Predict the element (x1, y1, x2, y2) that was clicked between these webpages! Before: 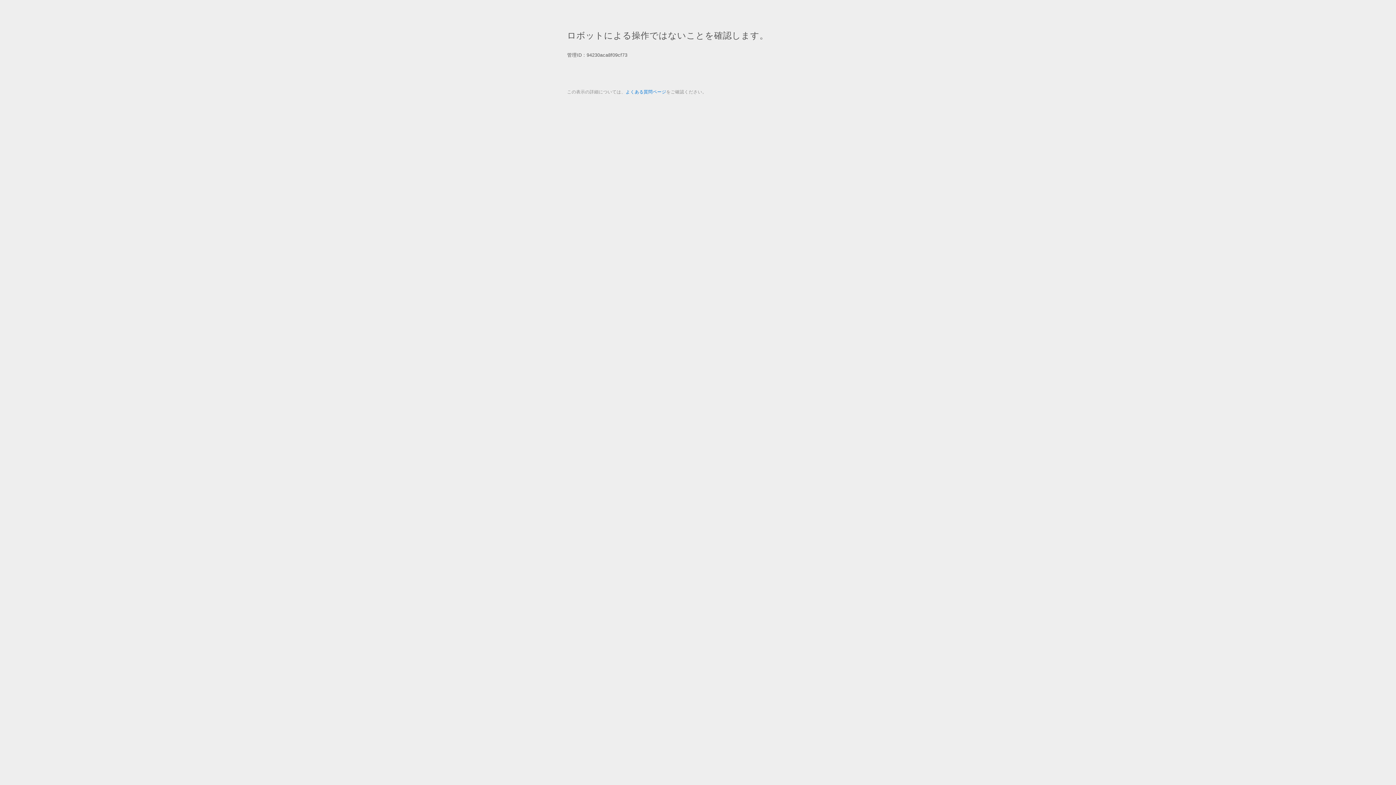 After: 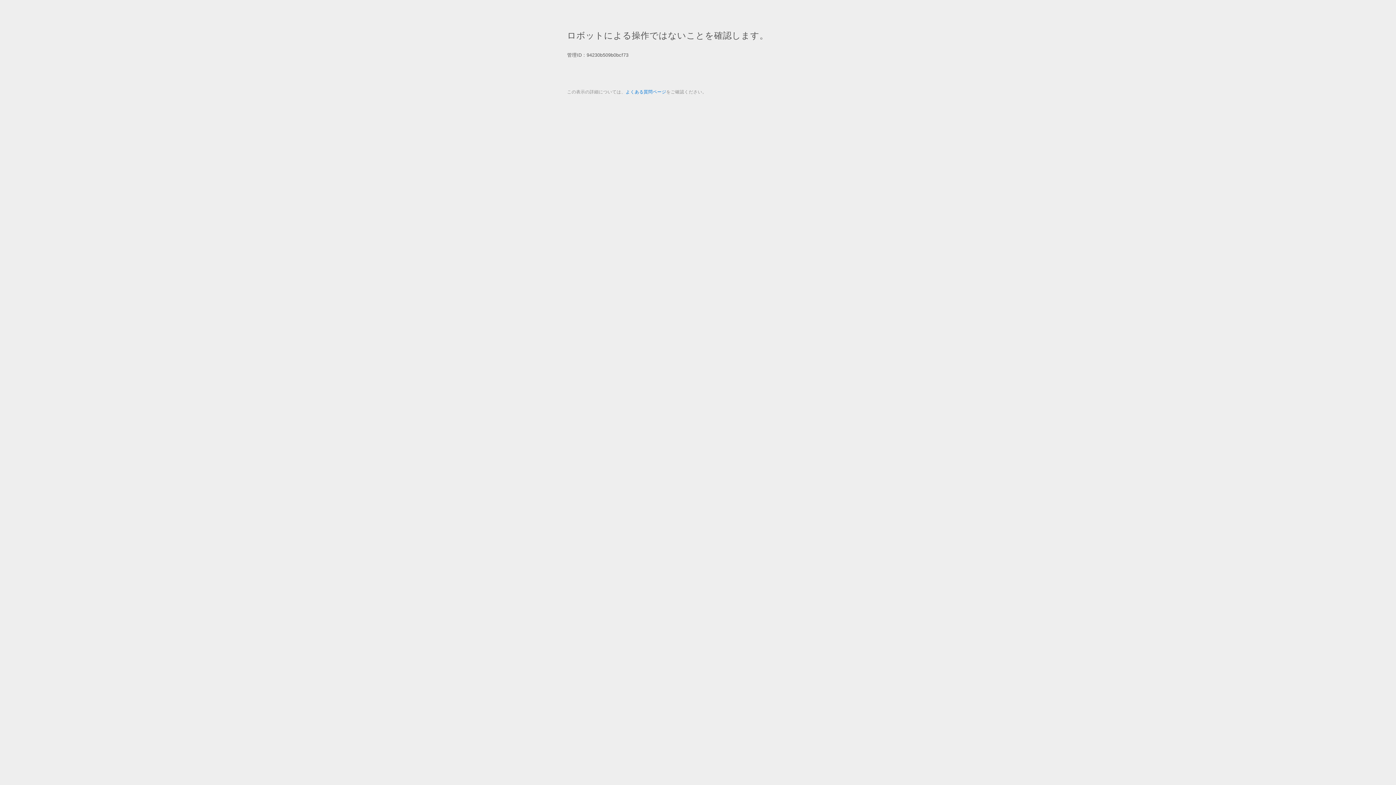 Action: bbox: (625, 89, 666, 94) label: よくある質問ページ